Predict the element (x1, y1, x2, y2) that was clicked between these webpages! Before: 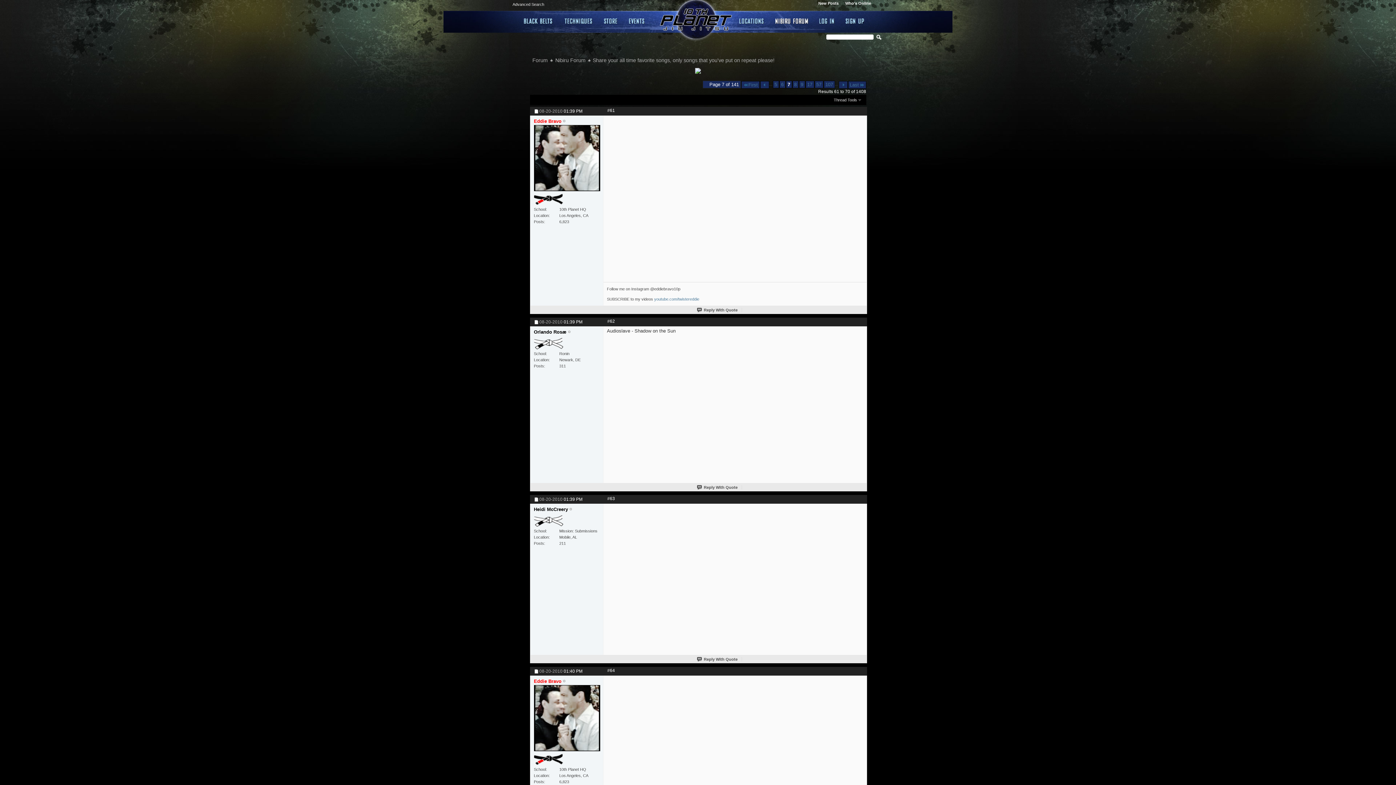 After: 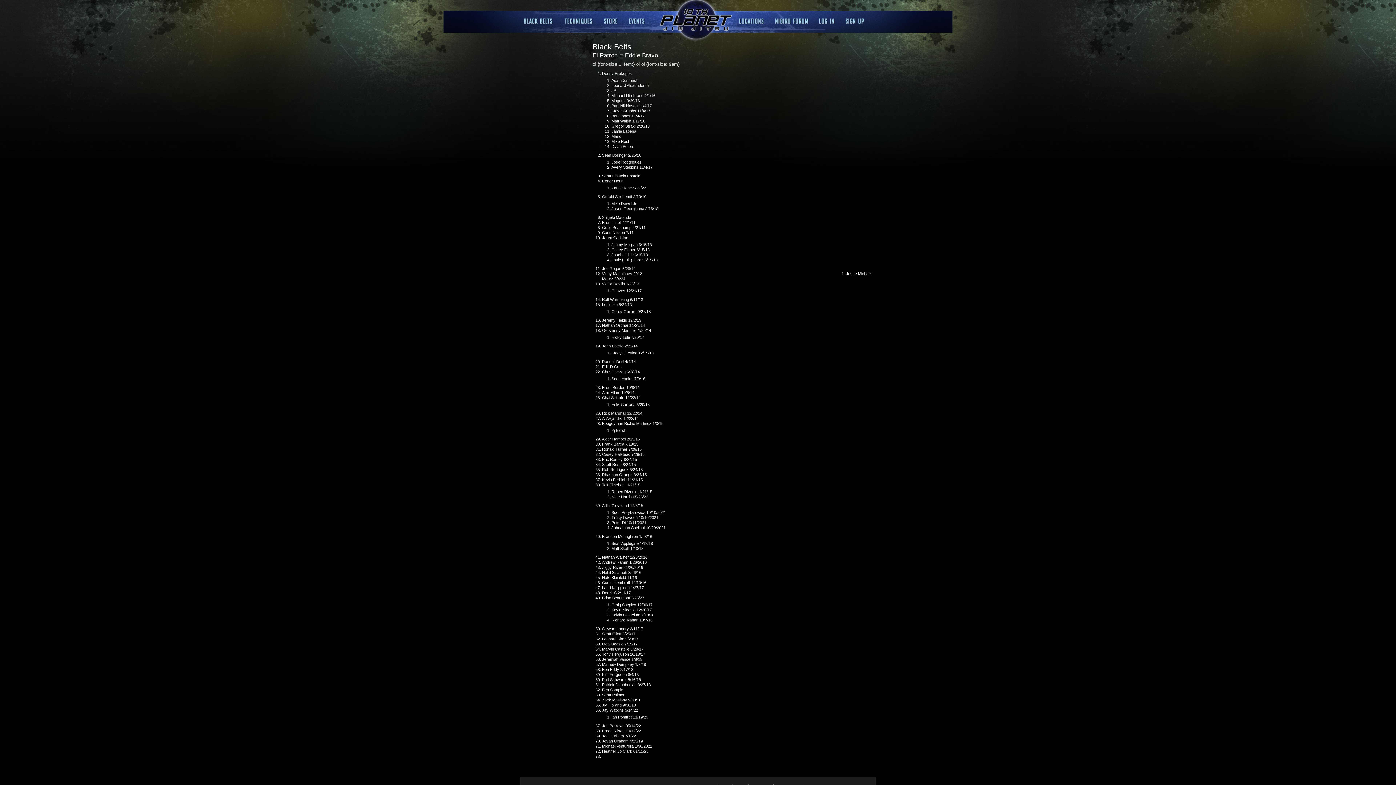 Action: label: Black Belts bbox: (523, 18, 553, 24)